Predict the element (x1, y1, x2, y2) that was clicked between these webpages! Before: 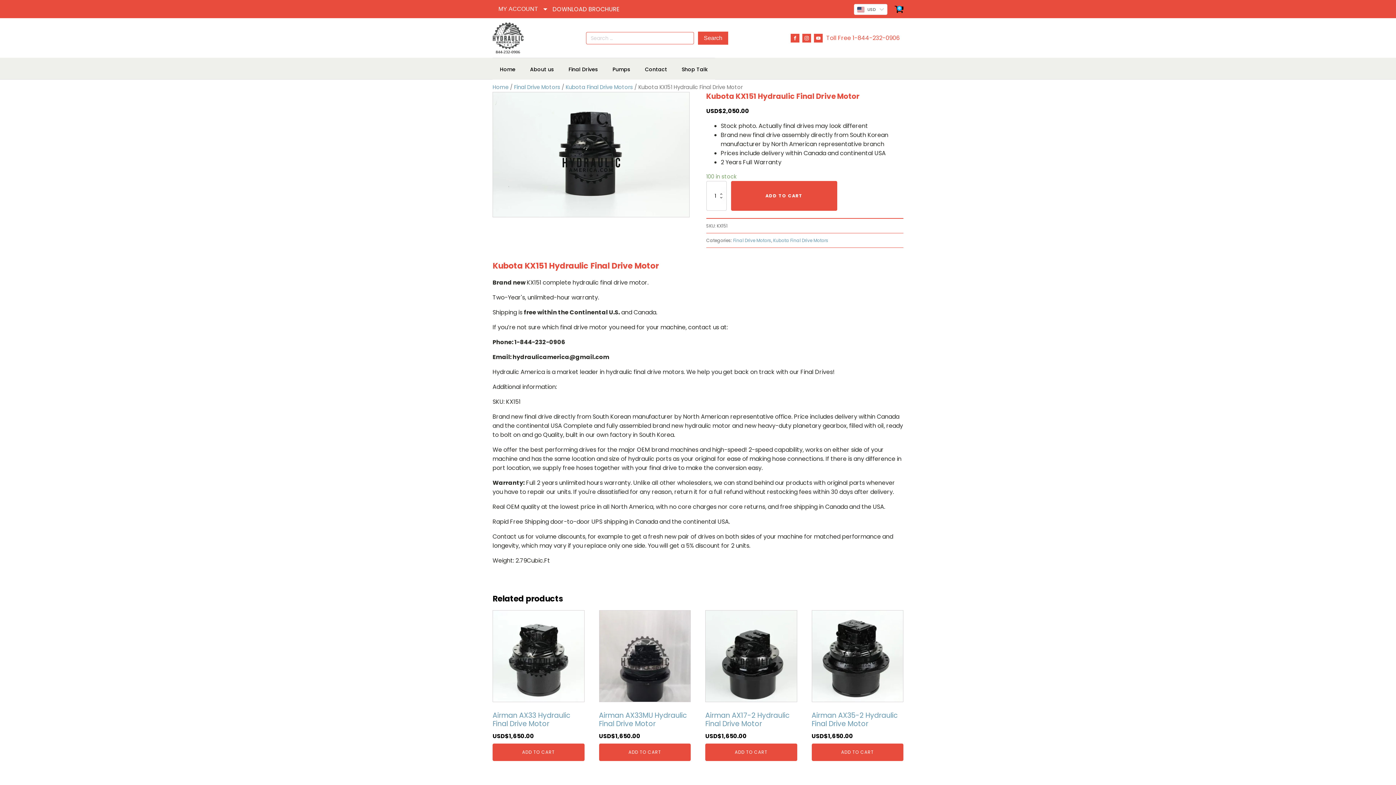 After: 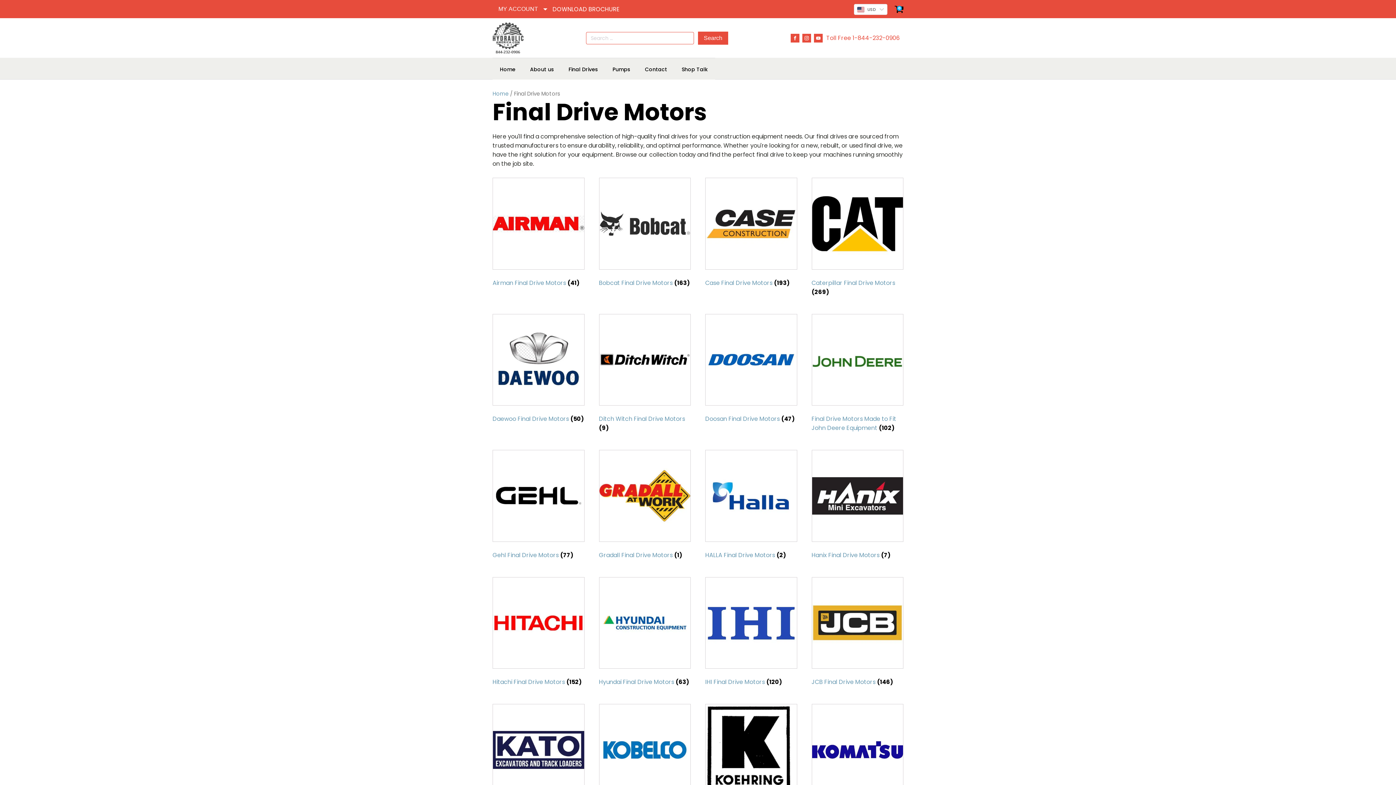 Action: label: Final Drive Motors bbox: (733, 237, 771, 243)